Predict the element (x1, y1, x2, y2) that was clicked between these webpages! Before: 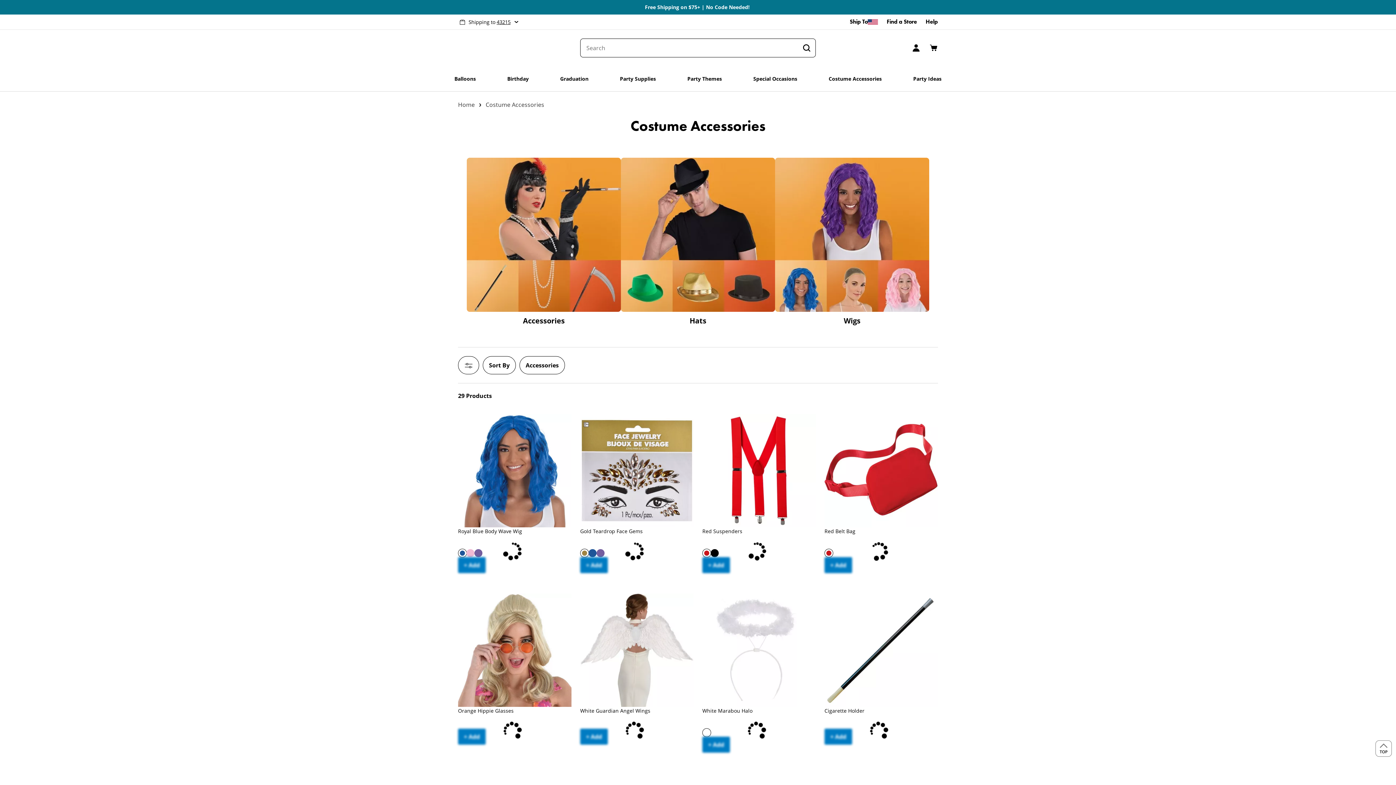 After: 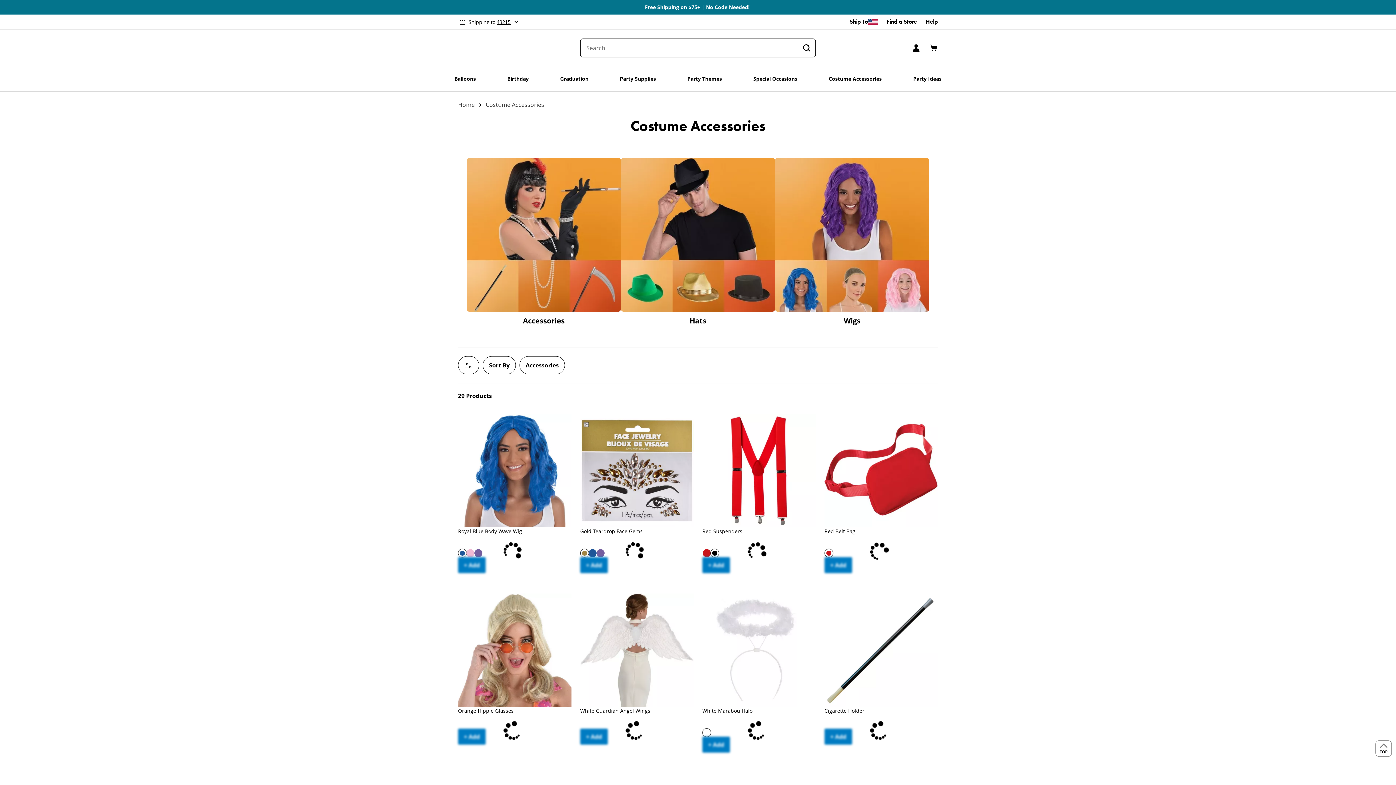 Action: bbox: (710, 549, 718, 557) label: Black